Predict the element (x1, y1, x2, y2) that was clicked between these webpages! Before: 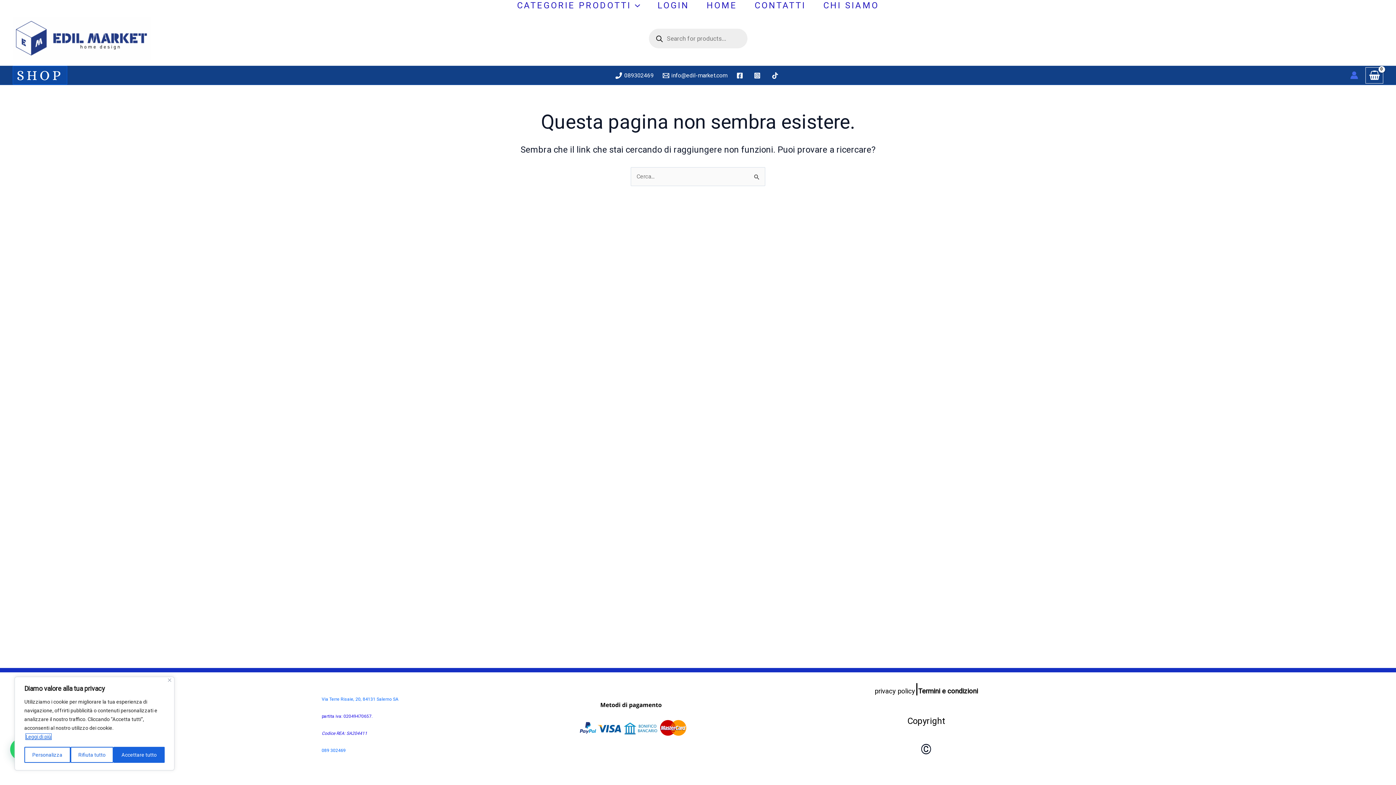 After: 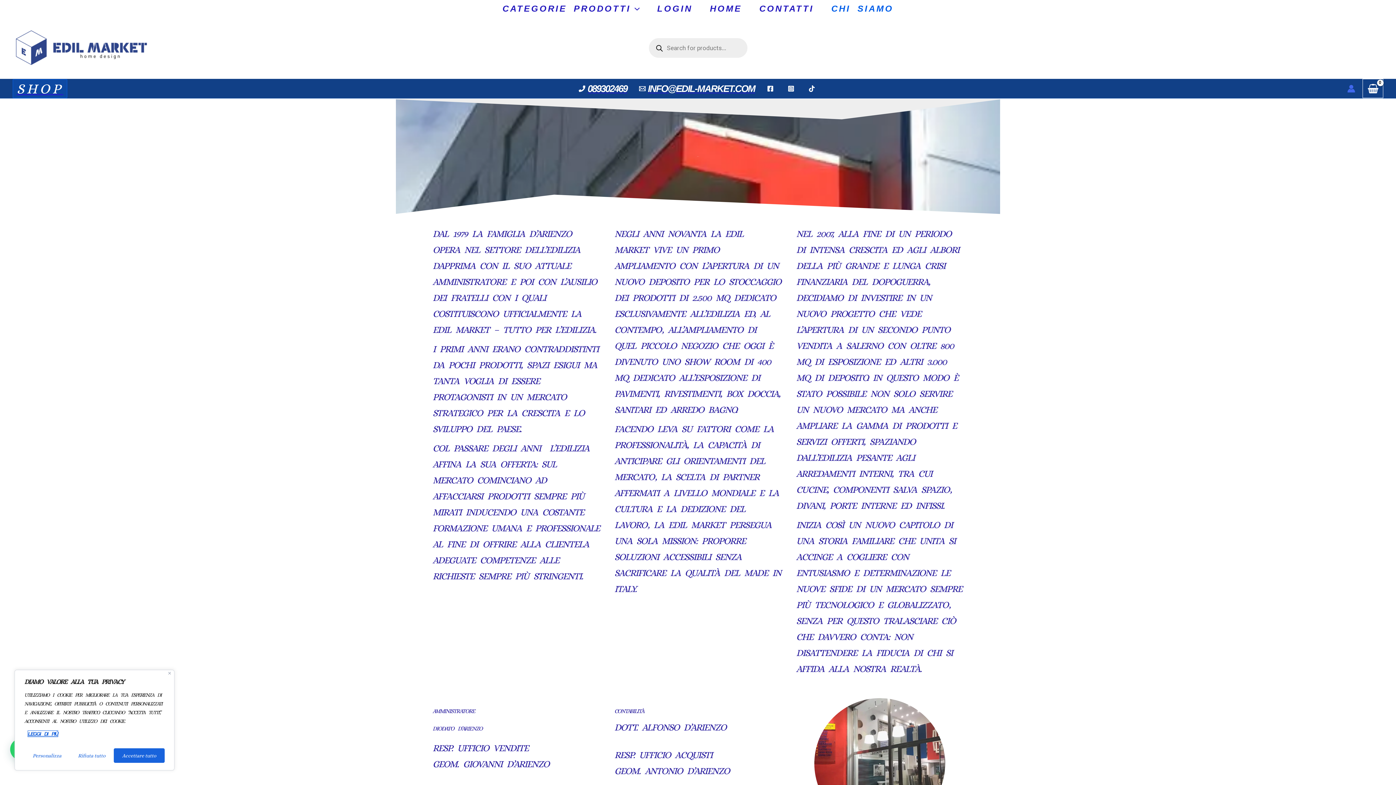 Action: bbox: (814, 0, 887, 10) label: CHI SIAMO